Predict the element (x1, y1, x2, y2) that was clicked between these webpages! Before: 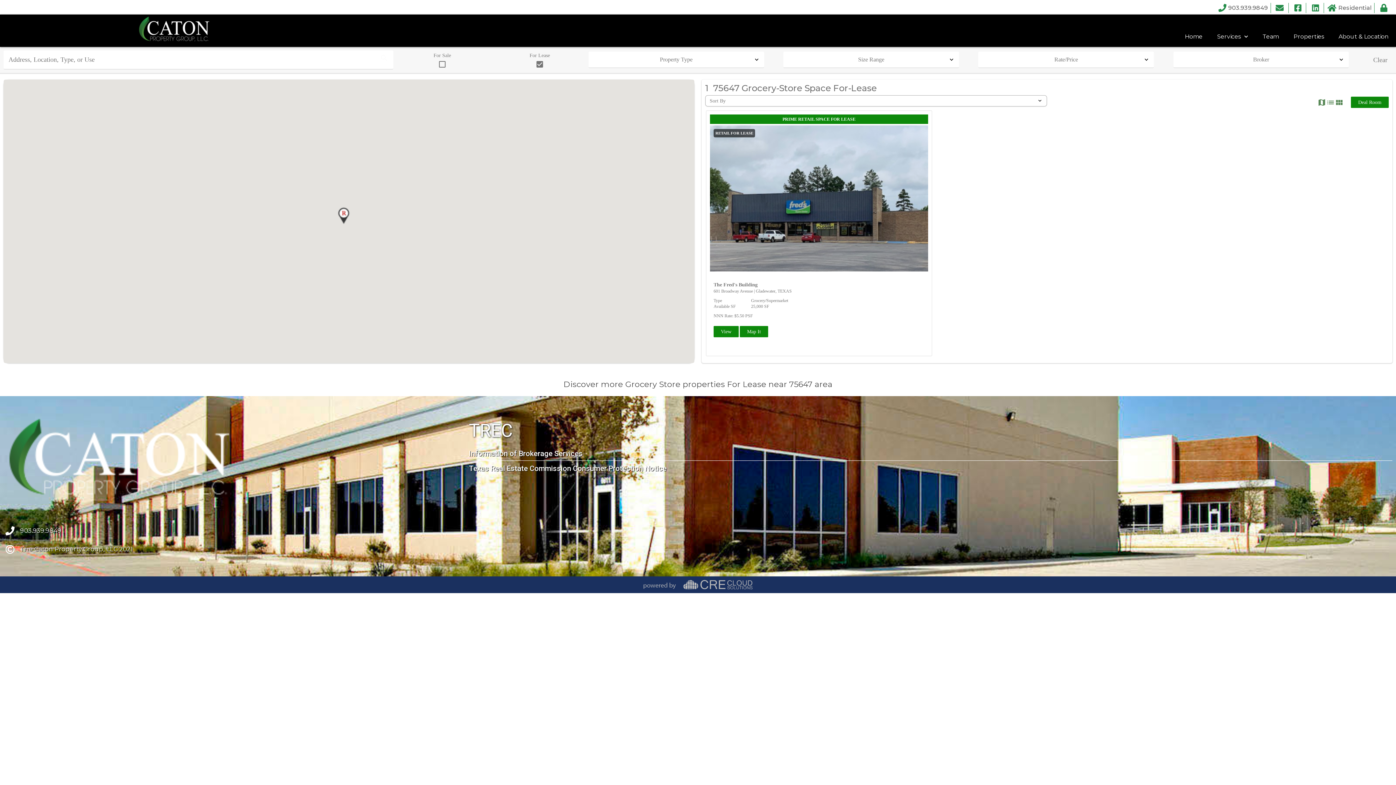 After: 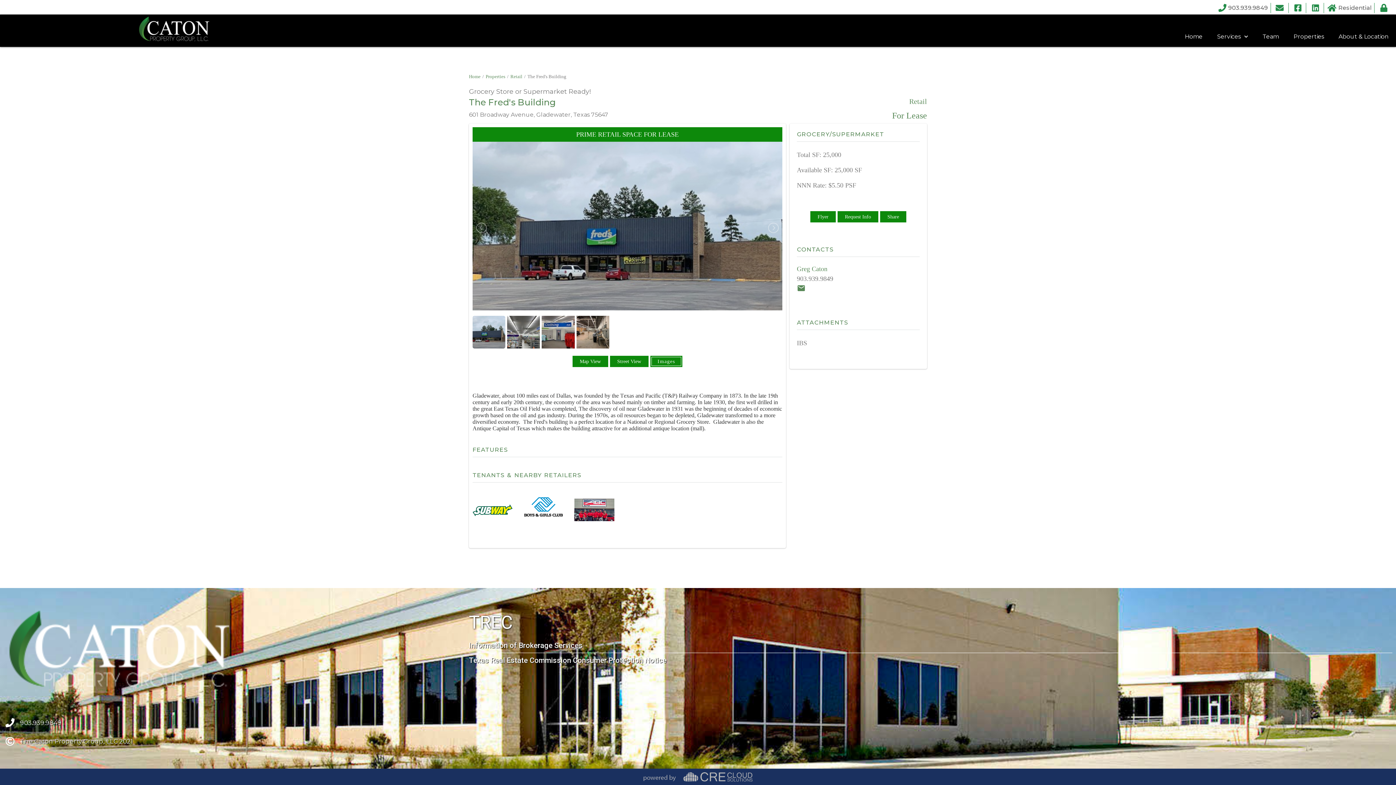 Action: bbox: (710, 125, 928, 271)